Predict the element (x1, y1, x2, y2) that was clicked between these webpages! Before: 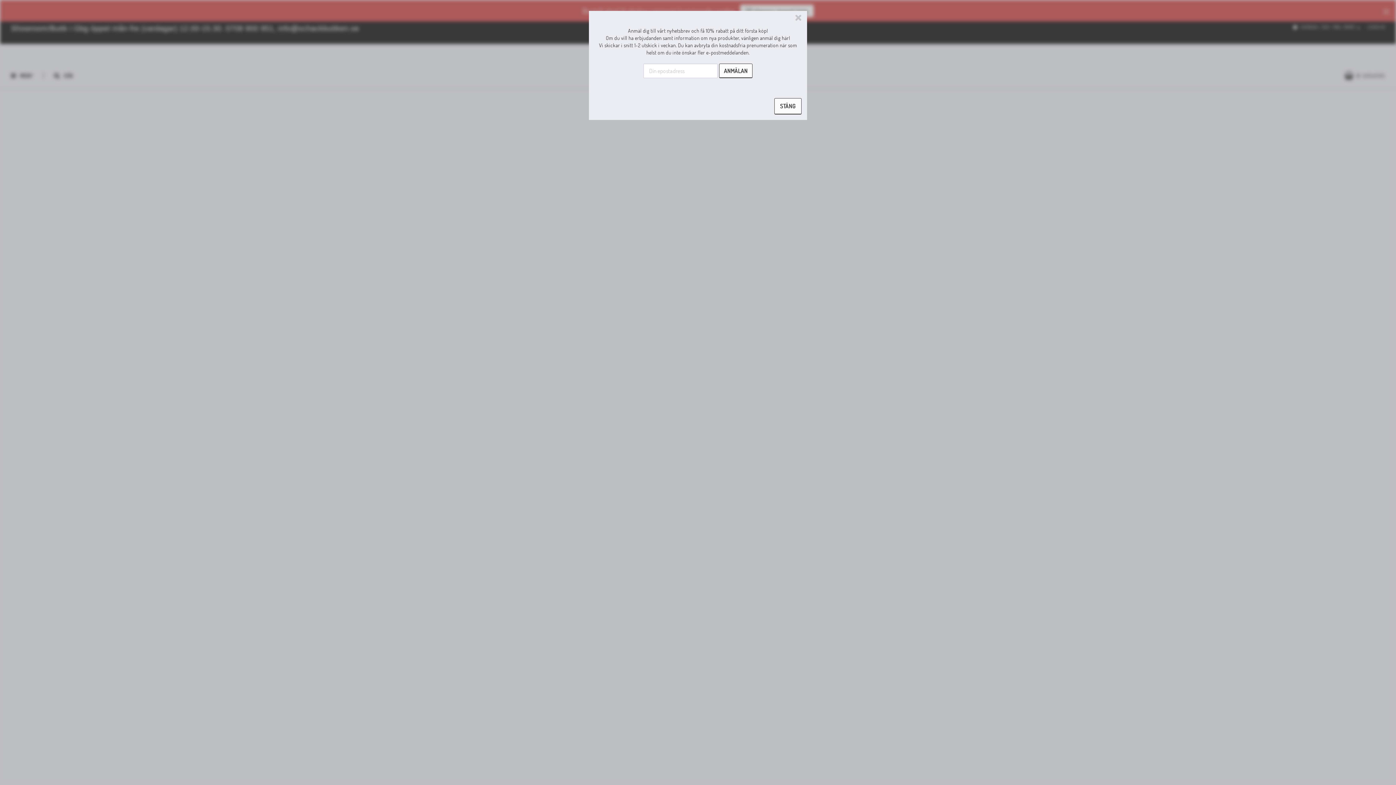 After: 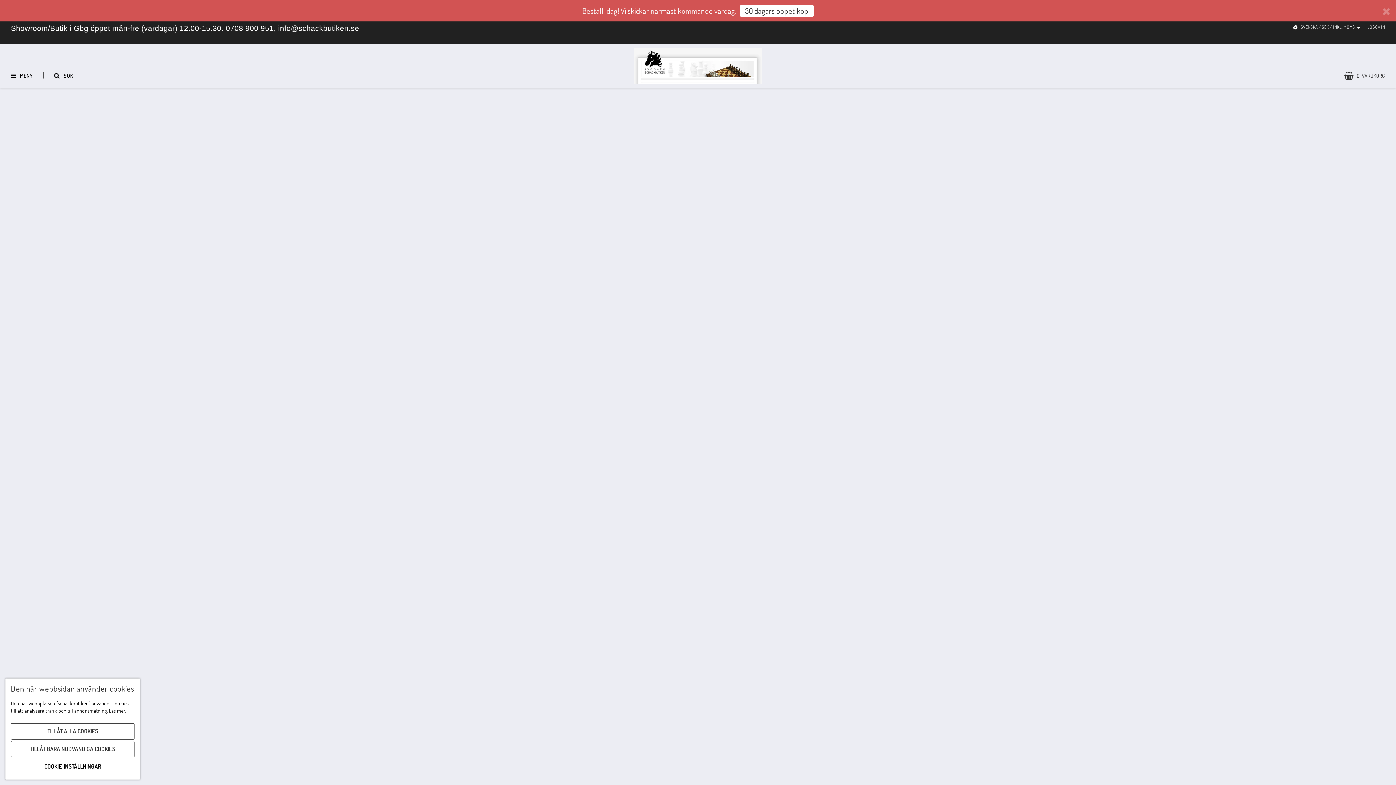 Action: label: STÄNG bbox: (774, 80, 801, 96)